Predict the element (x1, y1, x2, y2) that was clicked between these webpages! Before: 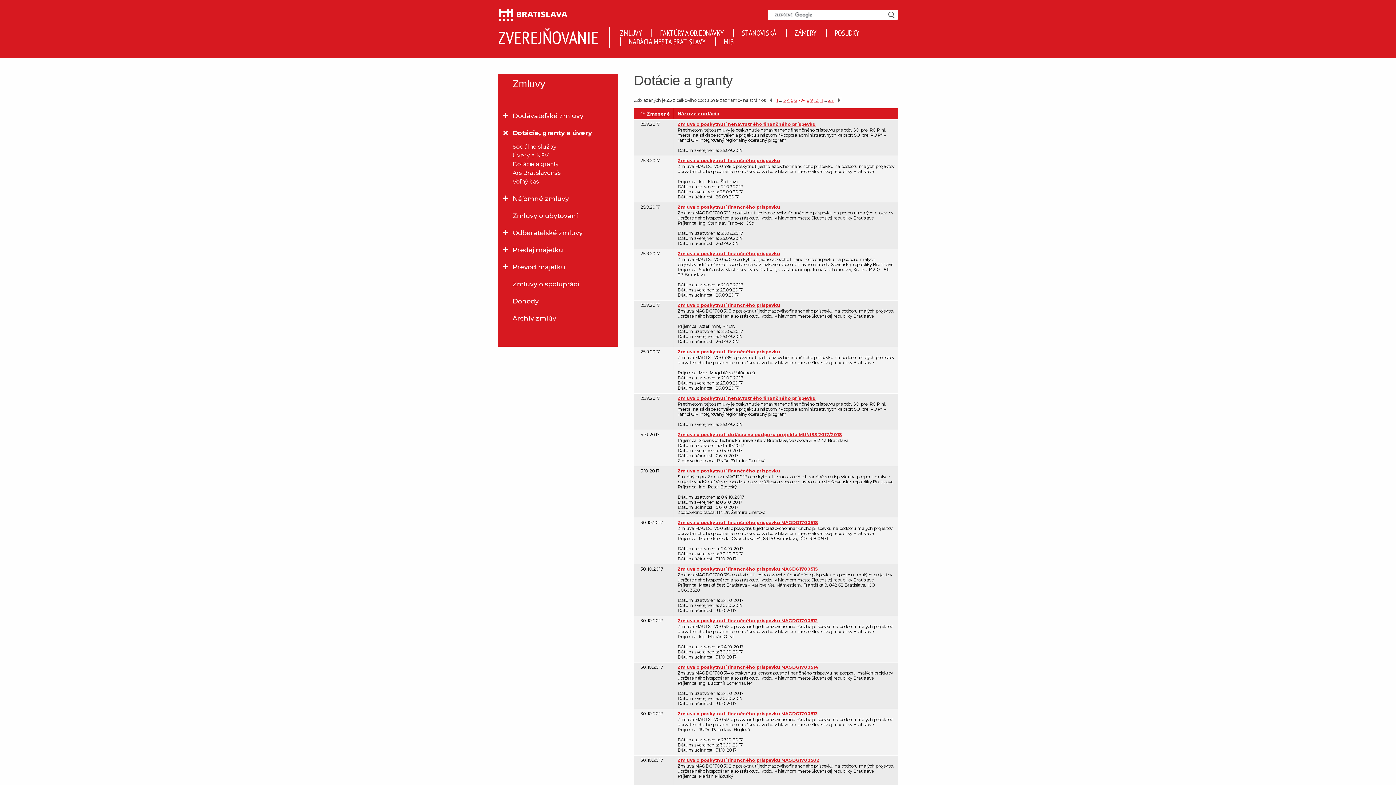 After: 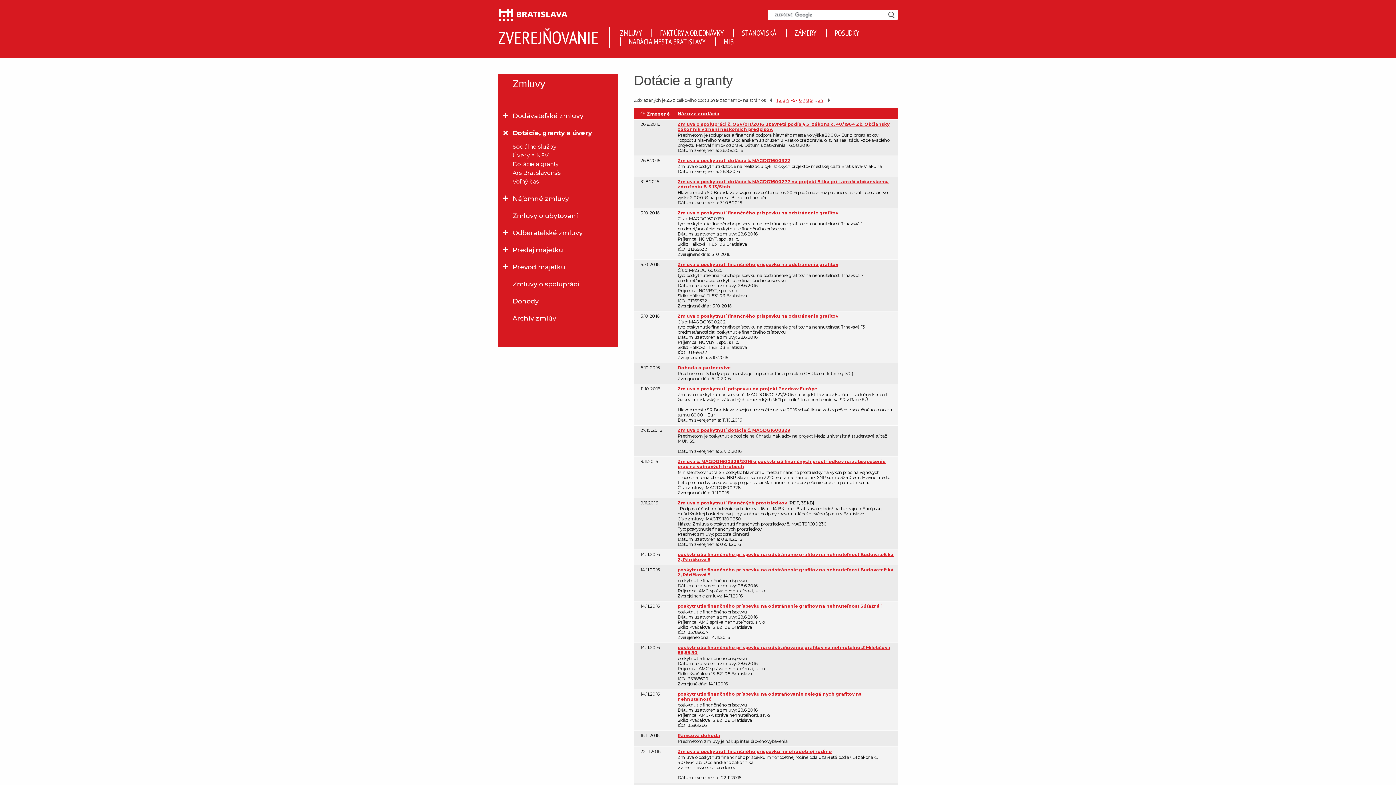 Action: label: 5 bbox: (791, 97, 793, 102)